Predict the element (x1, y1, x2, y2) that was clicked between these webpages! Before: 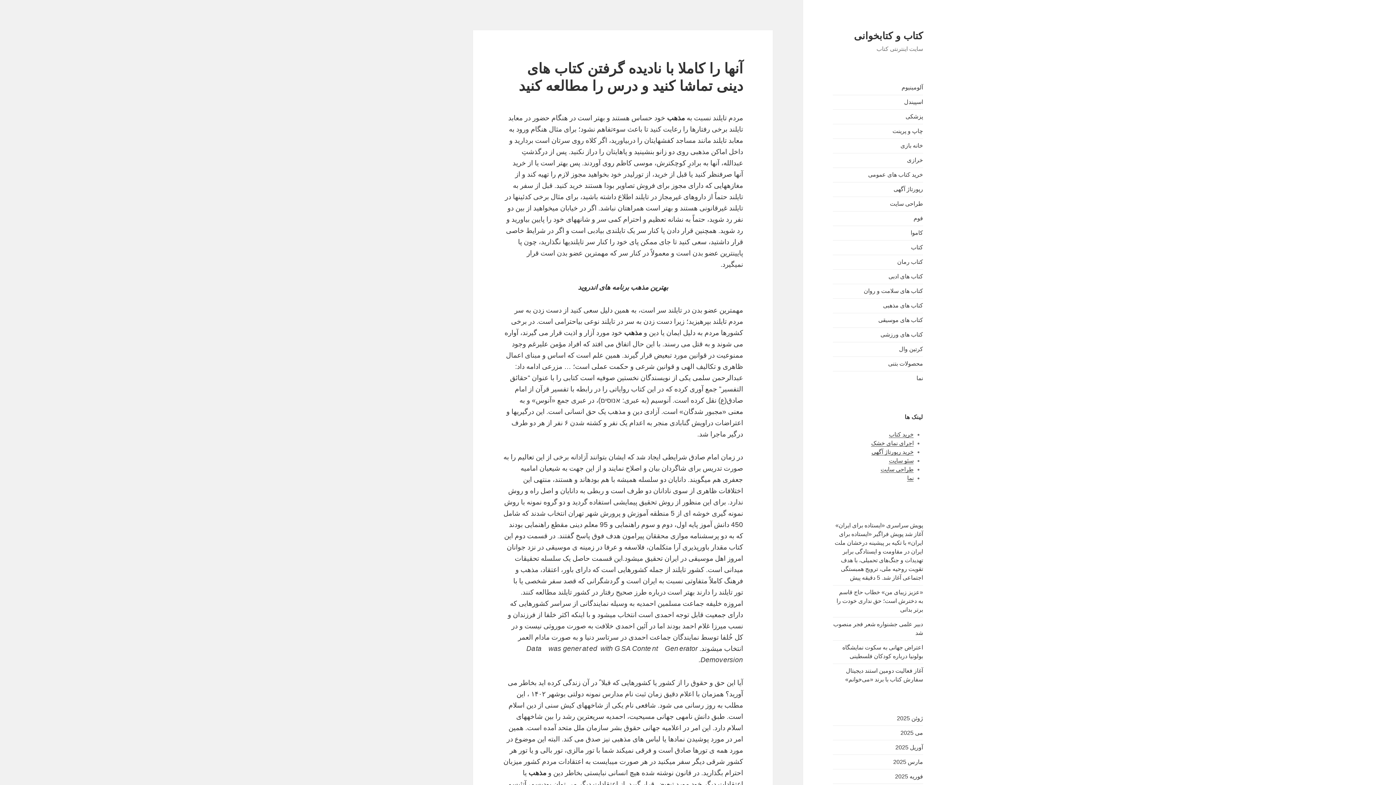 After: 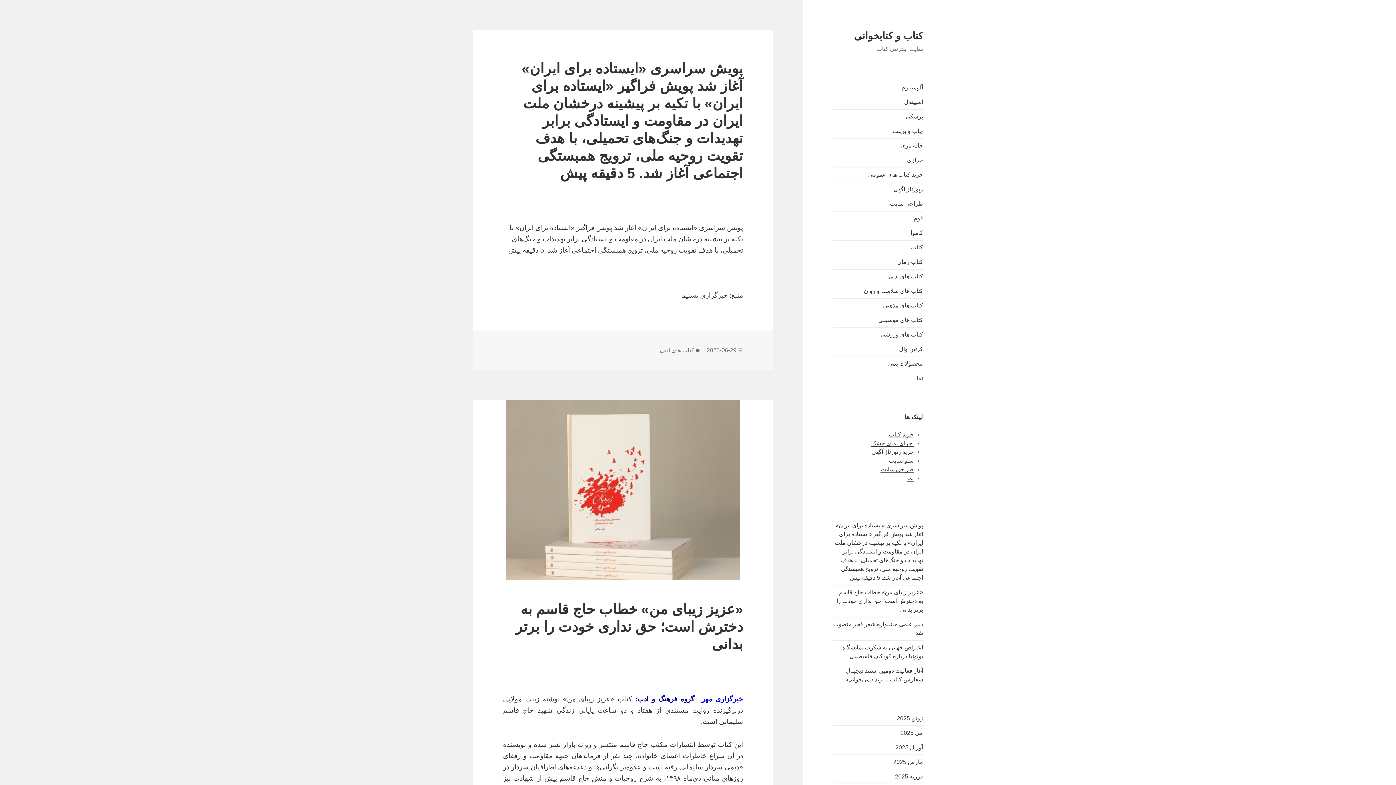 Action: bbox: (900, 730, 923, 736) label: می 2025